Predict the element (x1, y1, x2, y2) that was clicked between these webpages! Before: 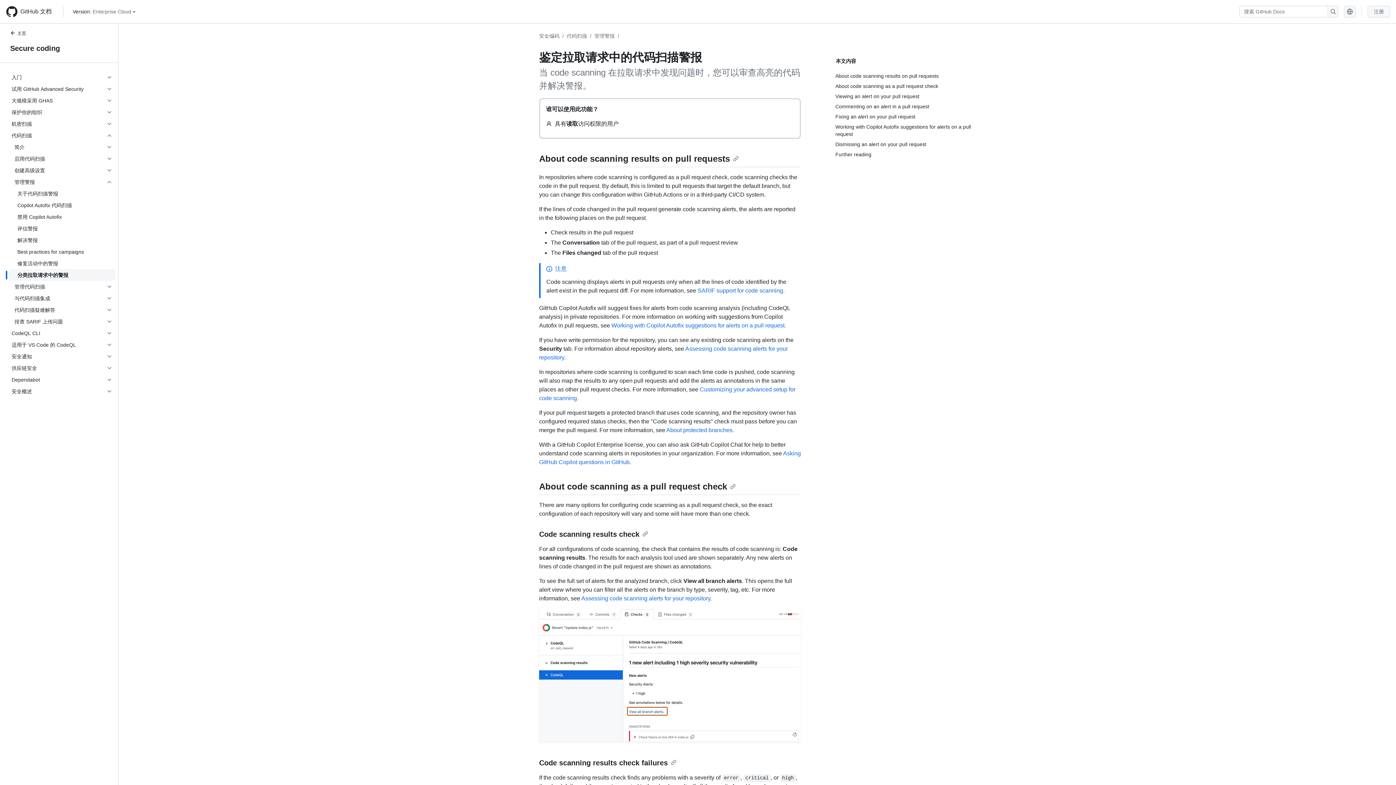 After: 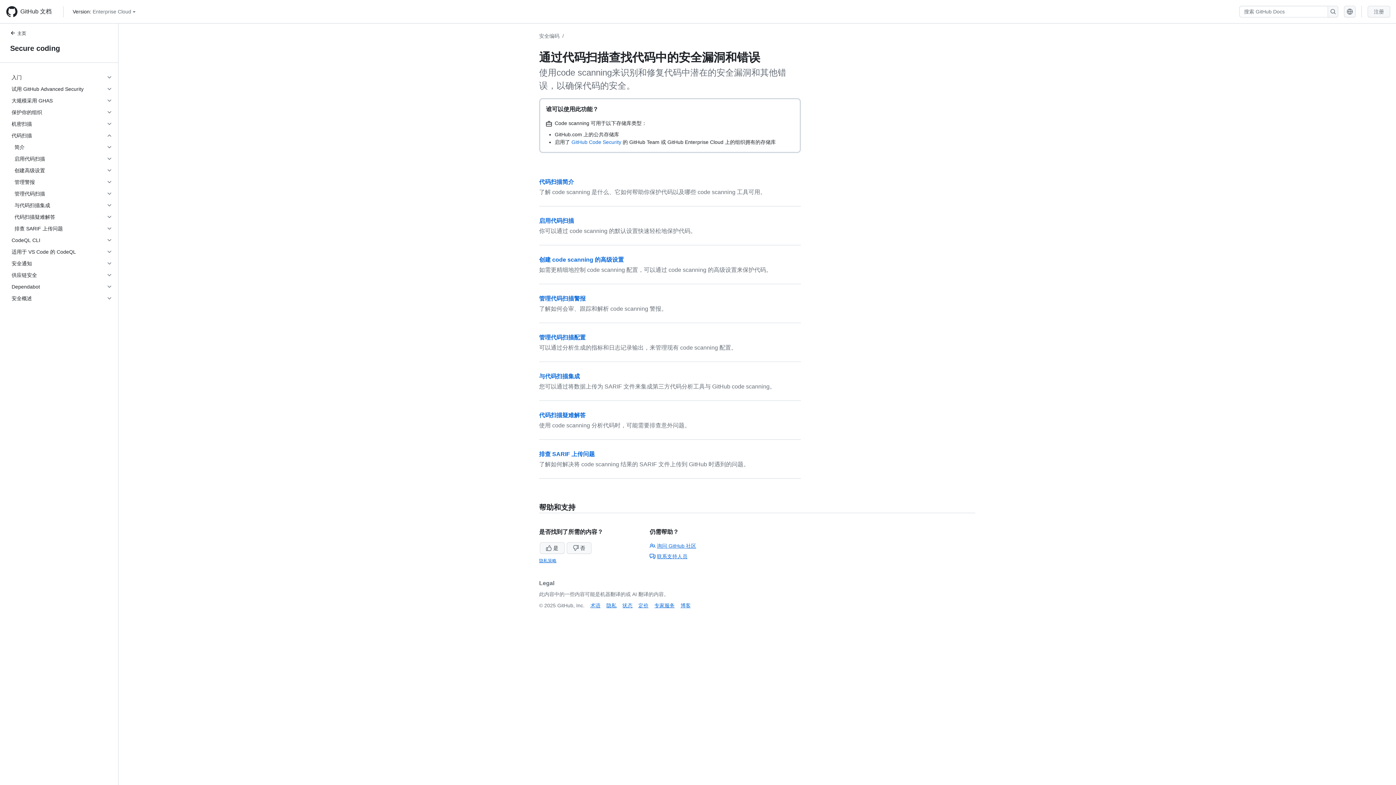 Action: bbox: (566, 33, 587, 38) label: 代码扫描